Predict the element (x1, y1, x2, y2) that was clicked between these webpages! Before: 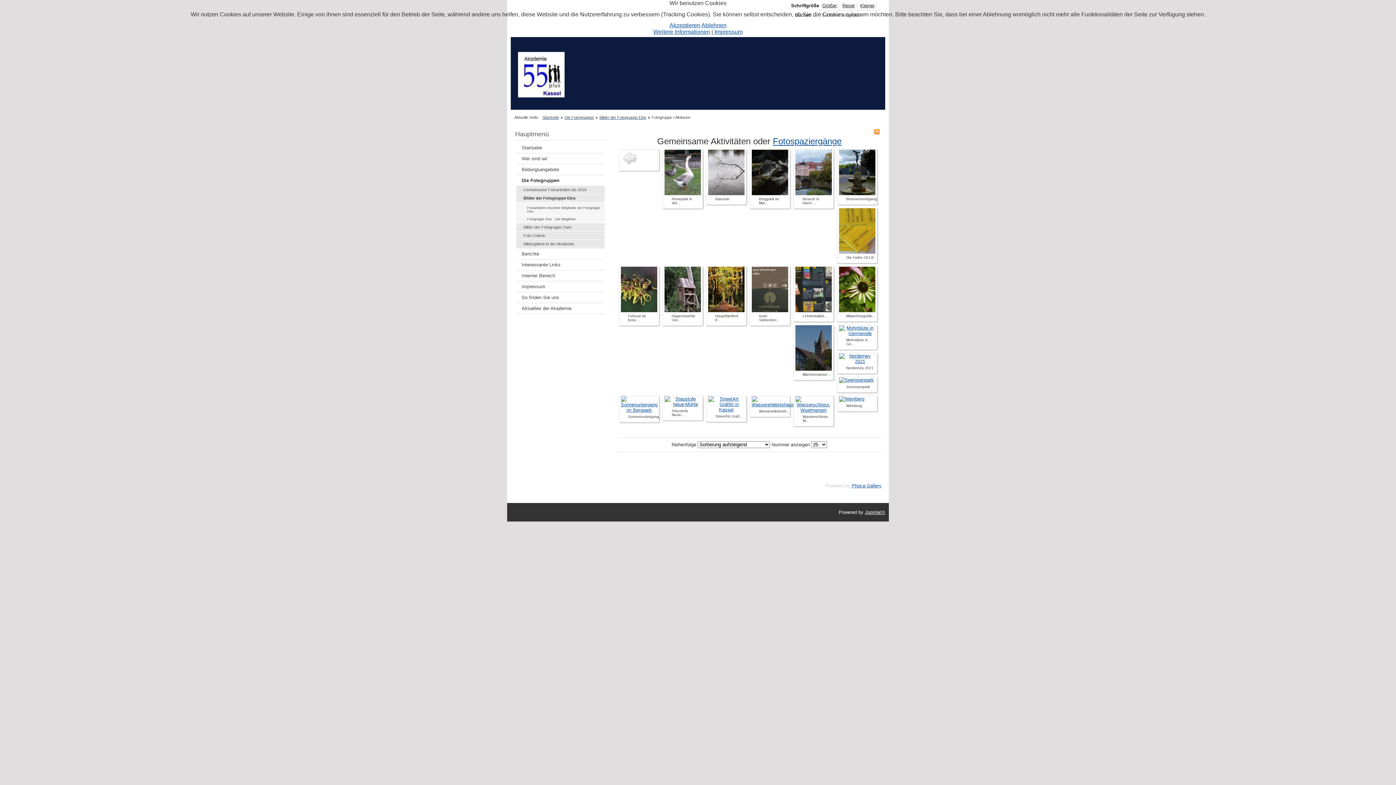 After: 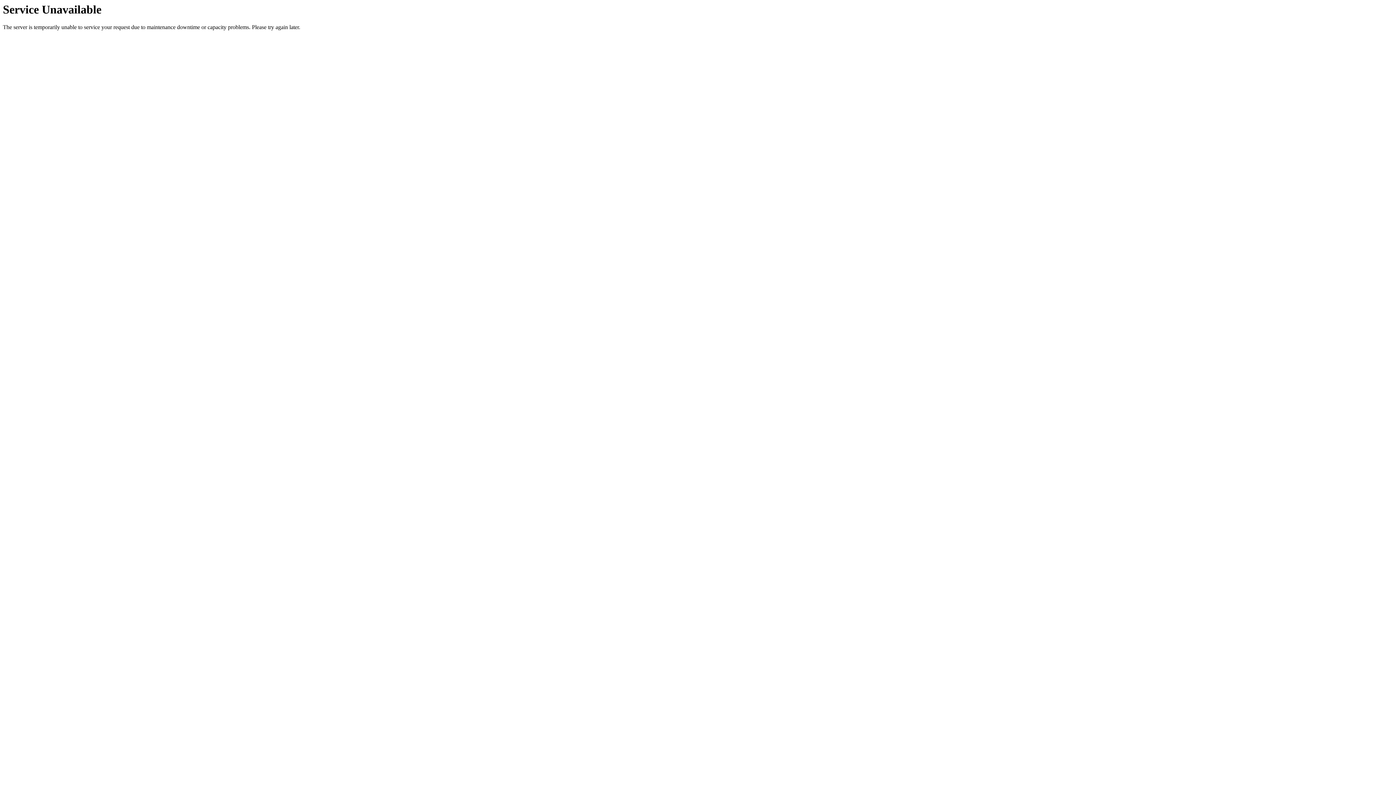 Action: bbox: (669, 22, 700, 28) label: Akzeptieren